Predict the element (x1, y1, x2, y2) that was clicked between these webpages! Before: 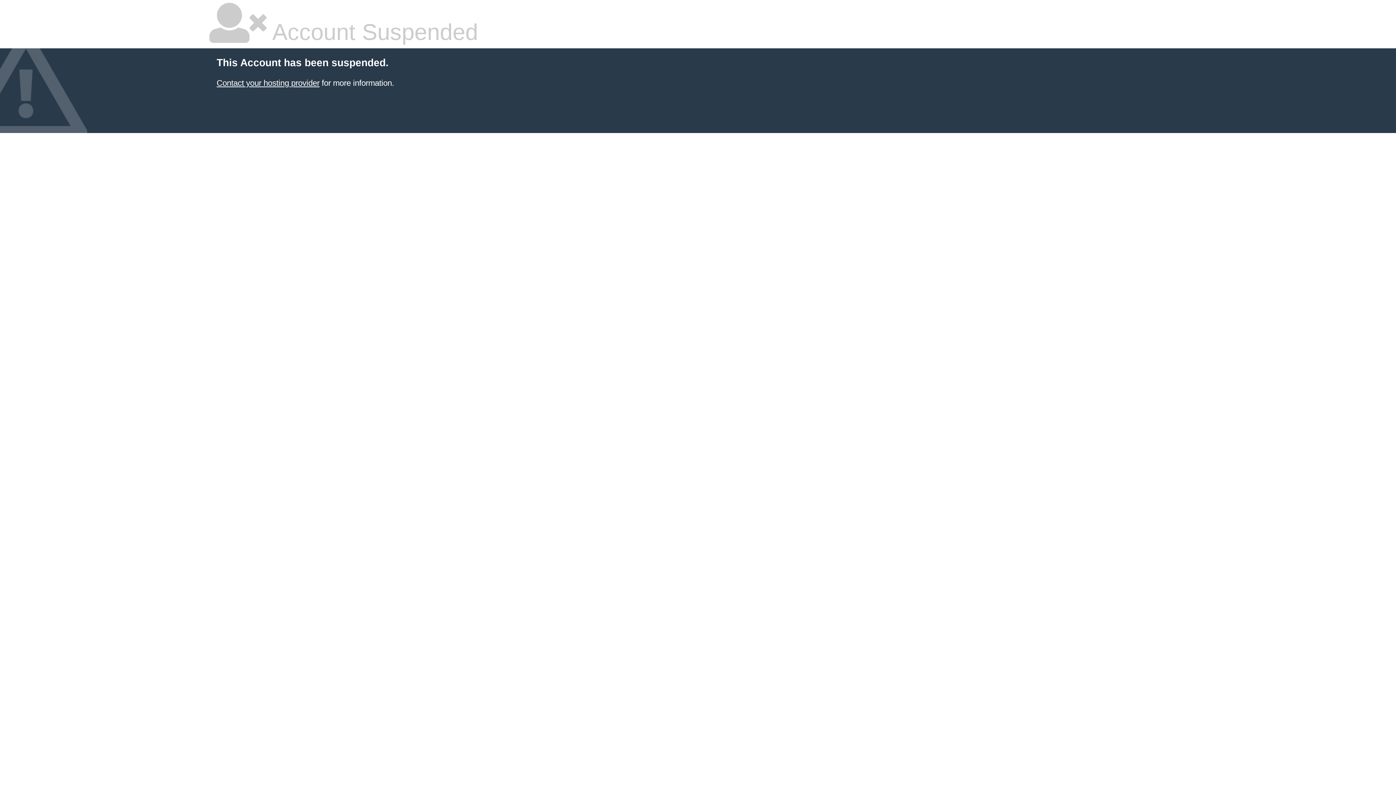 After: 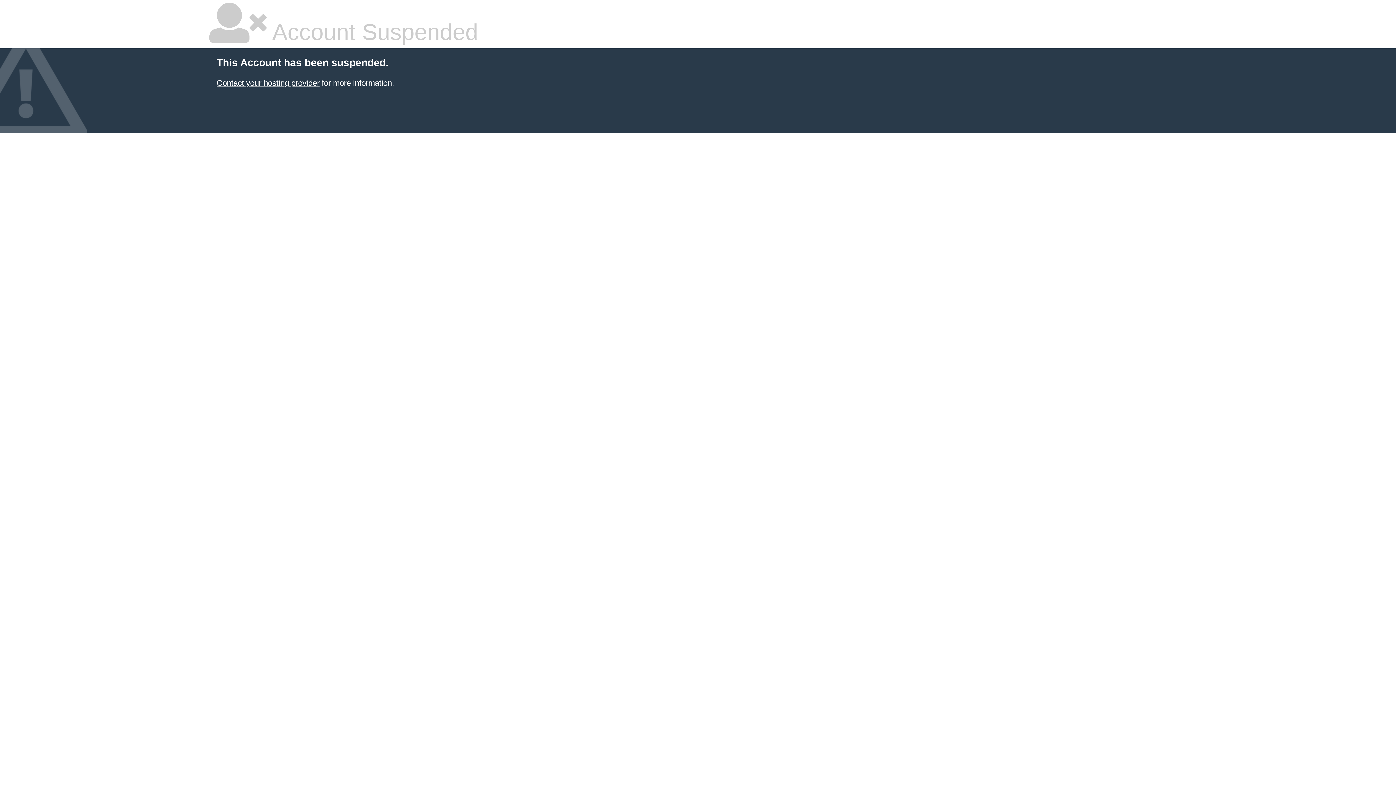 Action: label: Contact your hosting provider bbox: (216, 78, 319, 87)